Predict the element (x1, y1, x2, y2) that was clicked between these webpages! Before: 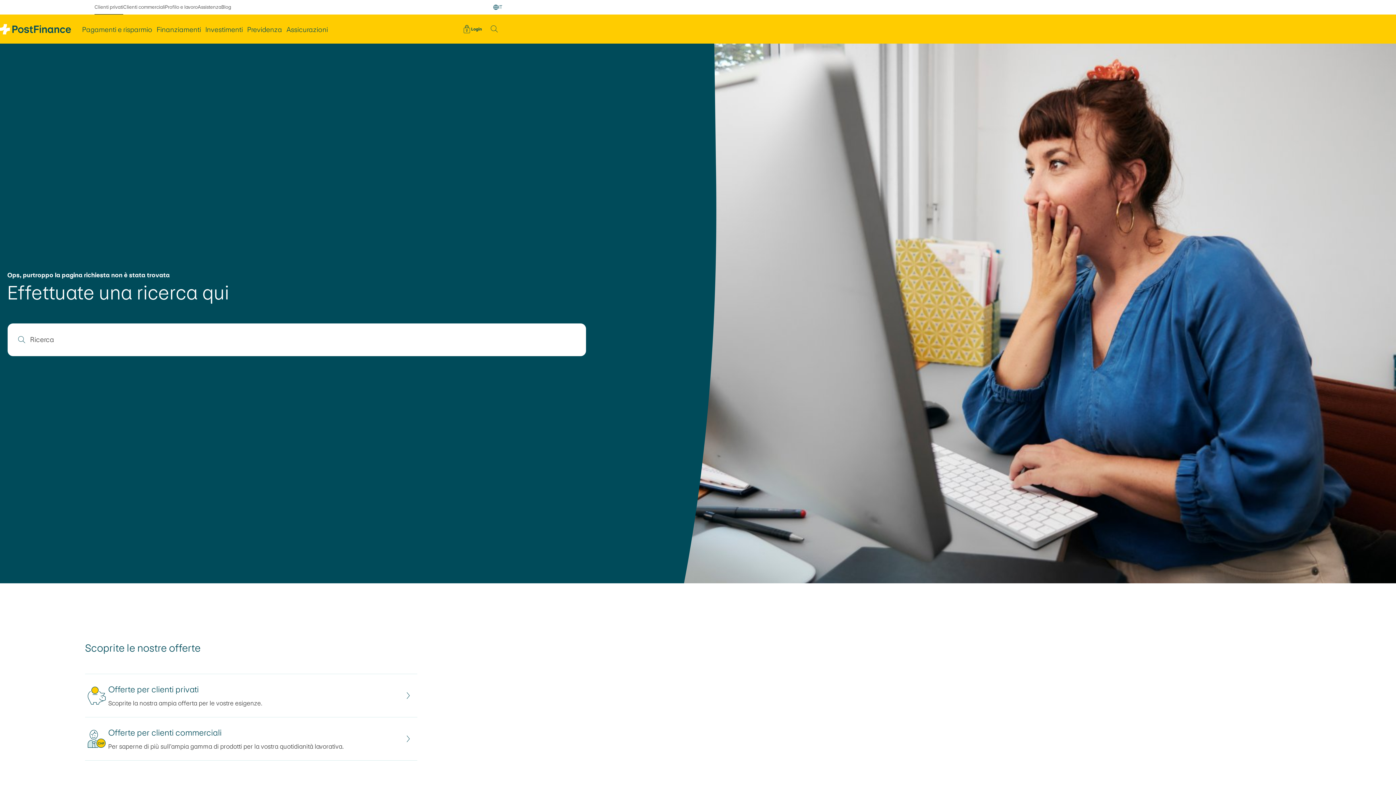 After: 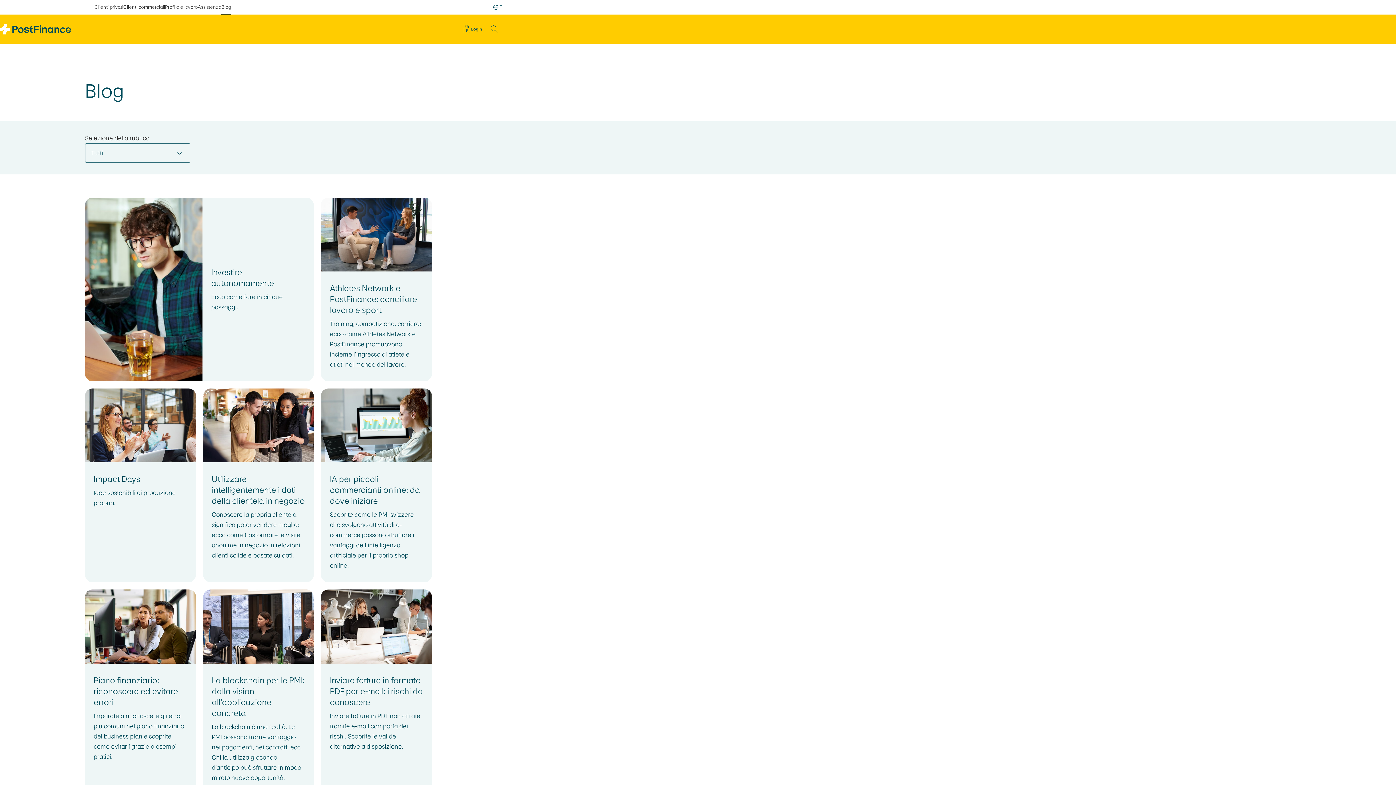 Action: bbox: (221, 0, 231, 14) label: Blog